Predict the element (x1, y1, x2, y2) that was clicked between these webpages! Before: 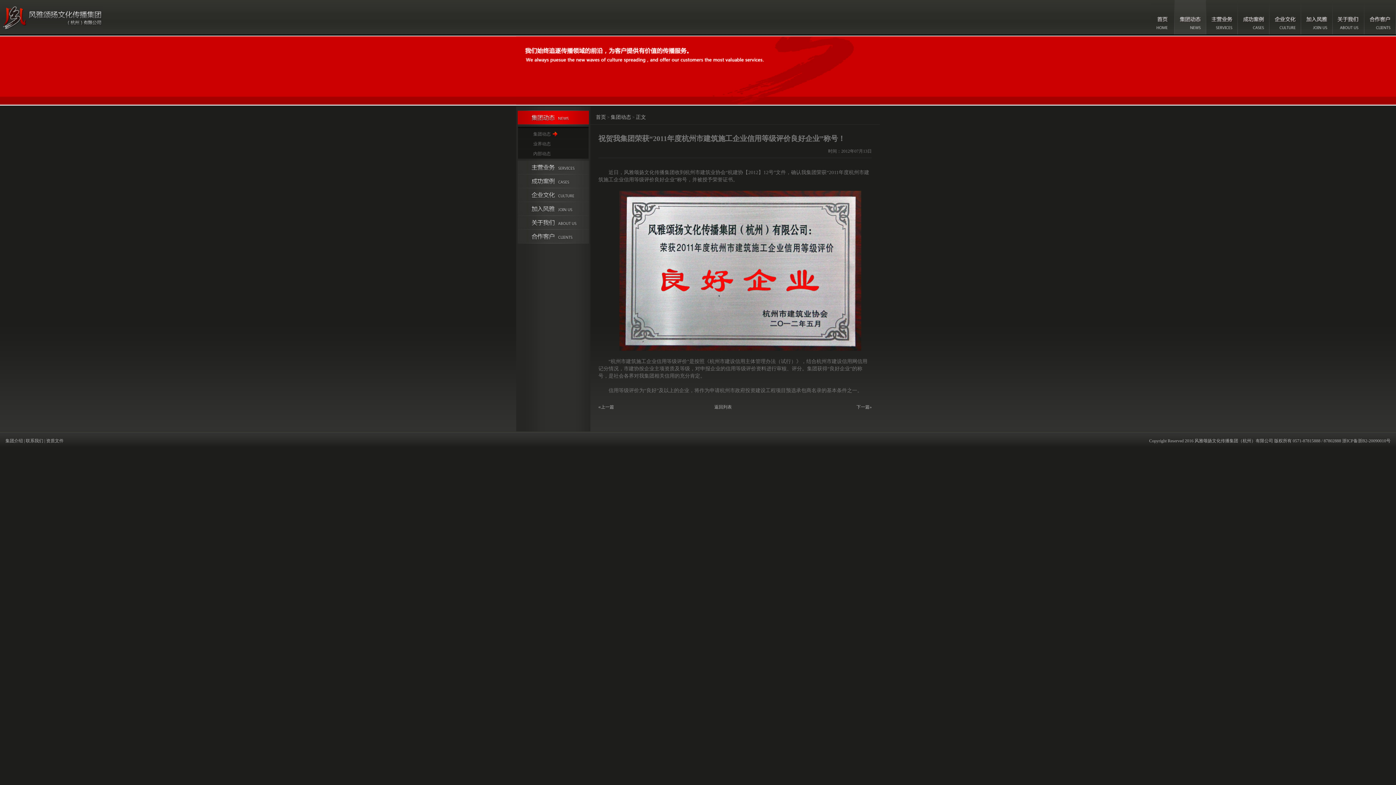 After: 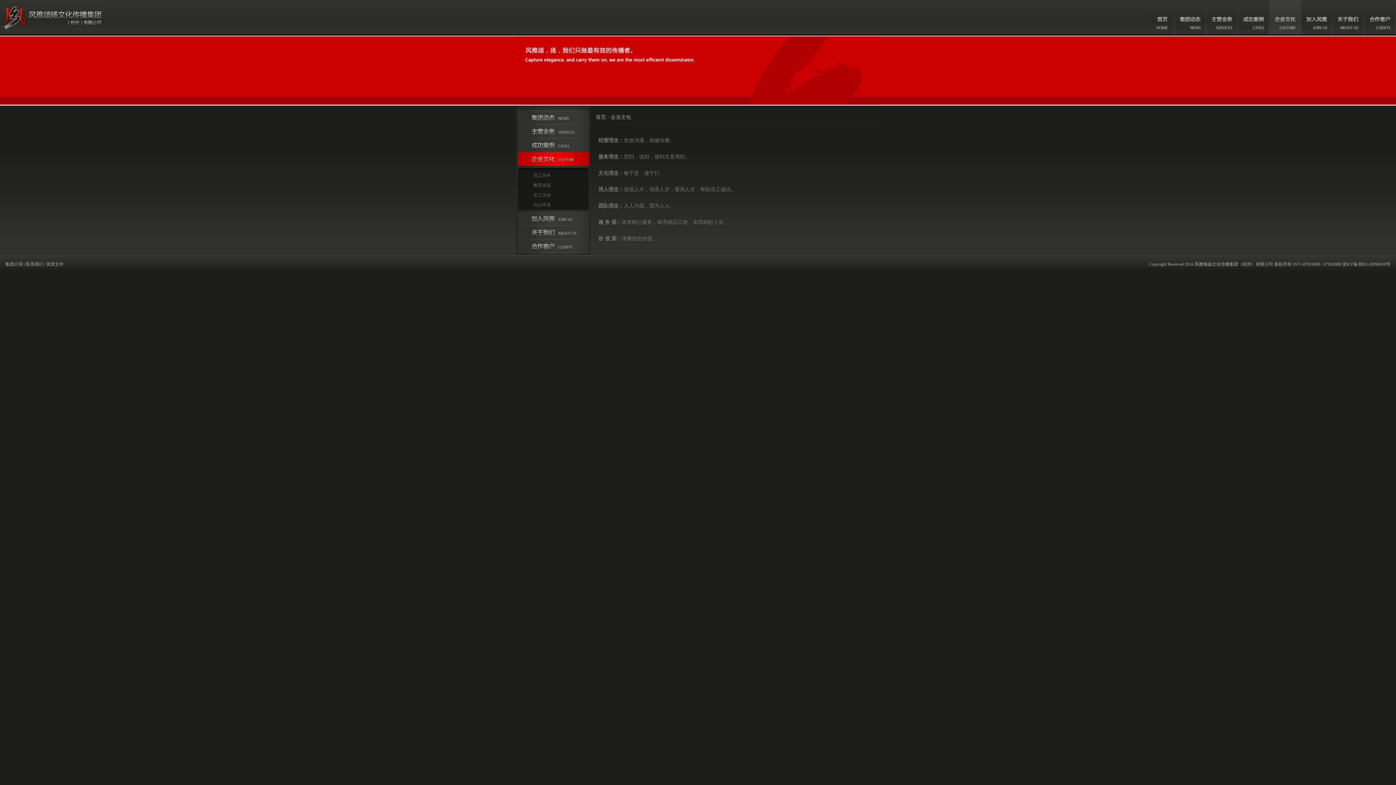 Action: bbox: (1269, 0, 1301, 34) label: 企业文化